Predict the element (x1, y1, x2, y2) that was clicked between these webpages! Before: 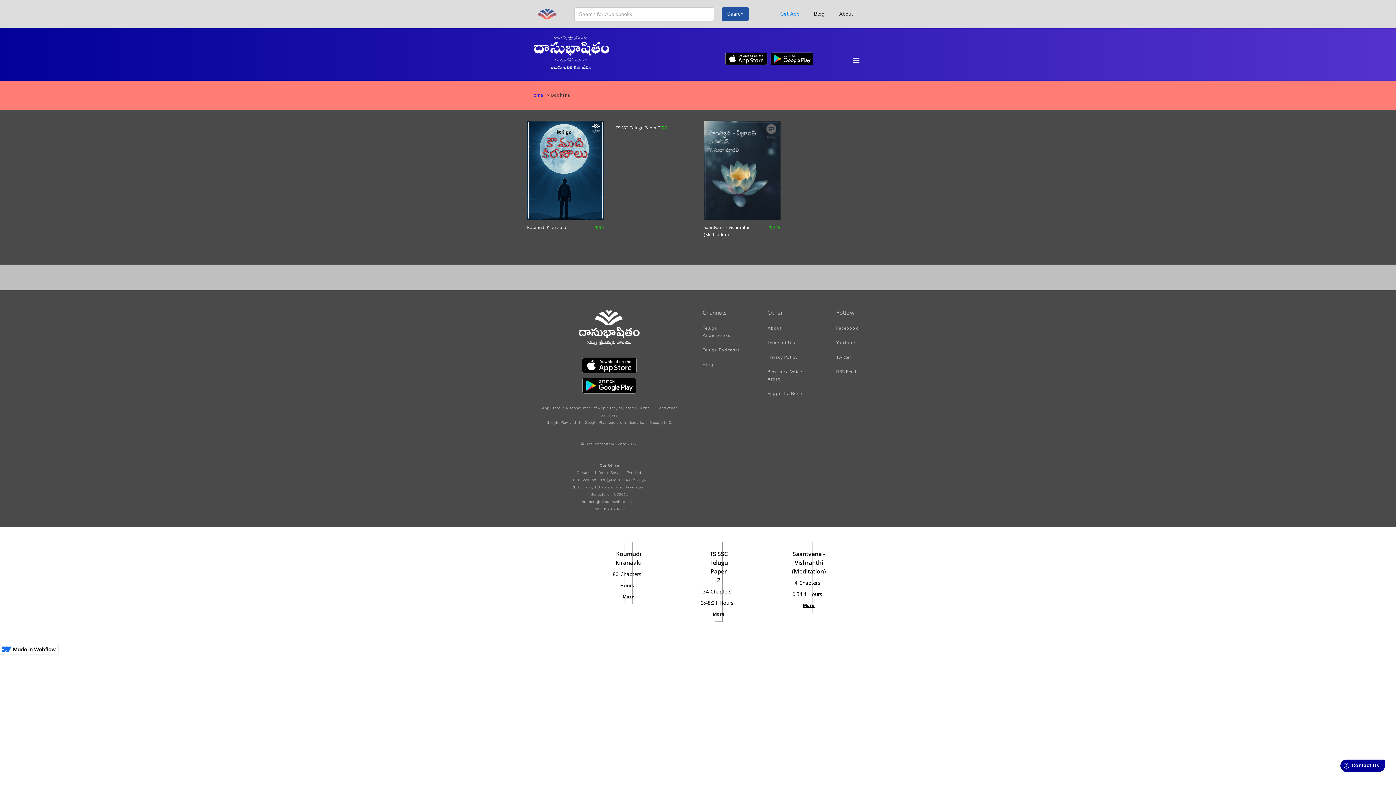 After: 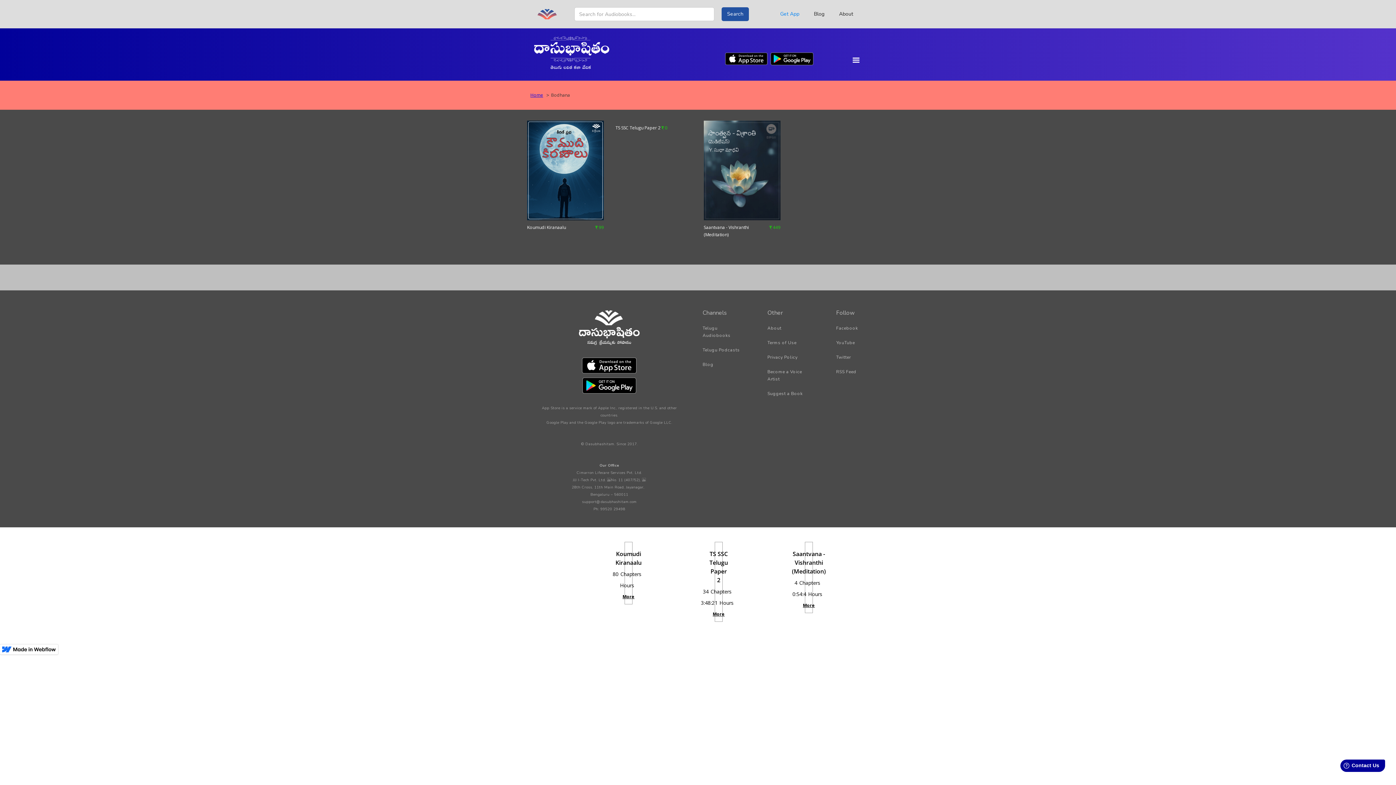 Action: bbox: (578, 373, 640, 397)